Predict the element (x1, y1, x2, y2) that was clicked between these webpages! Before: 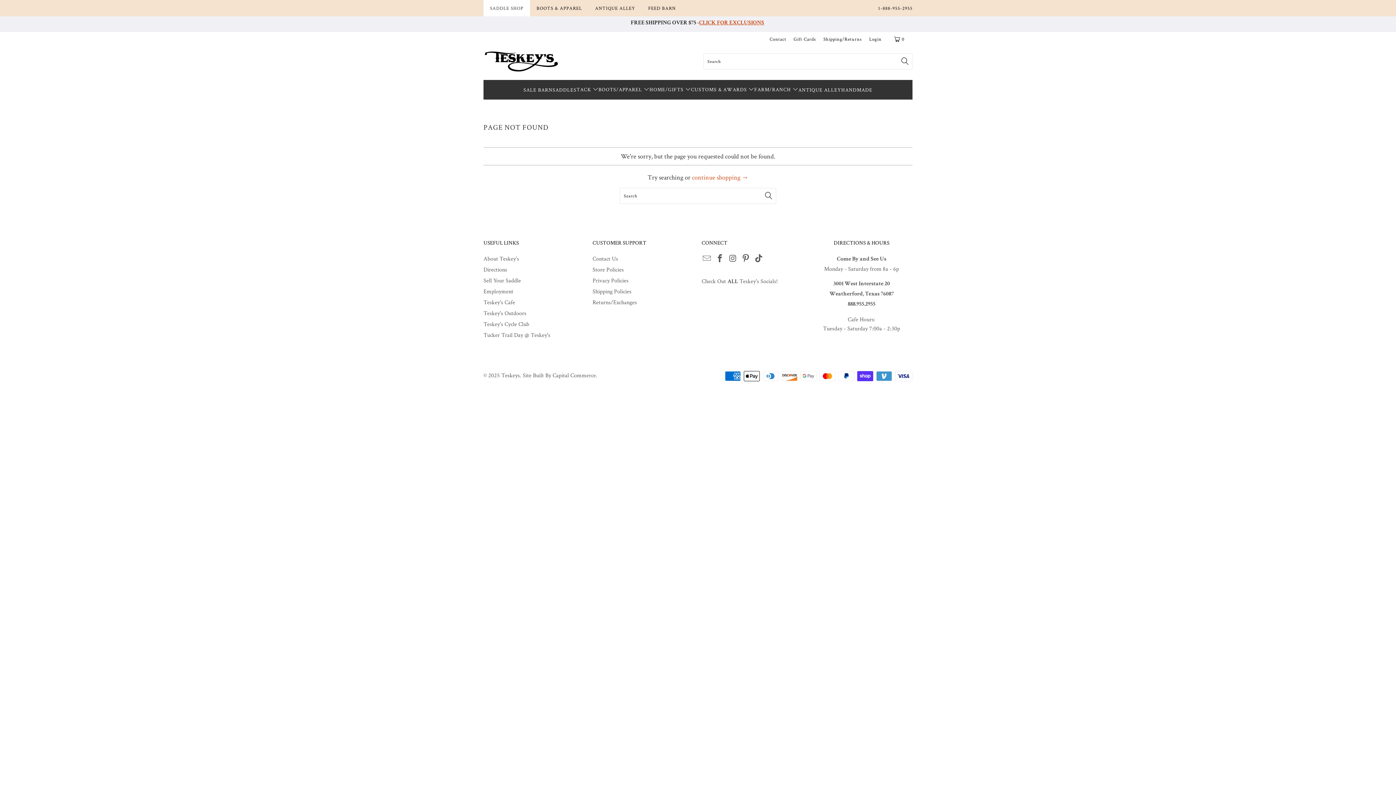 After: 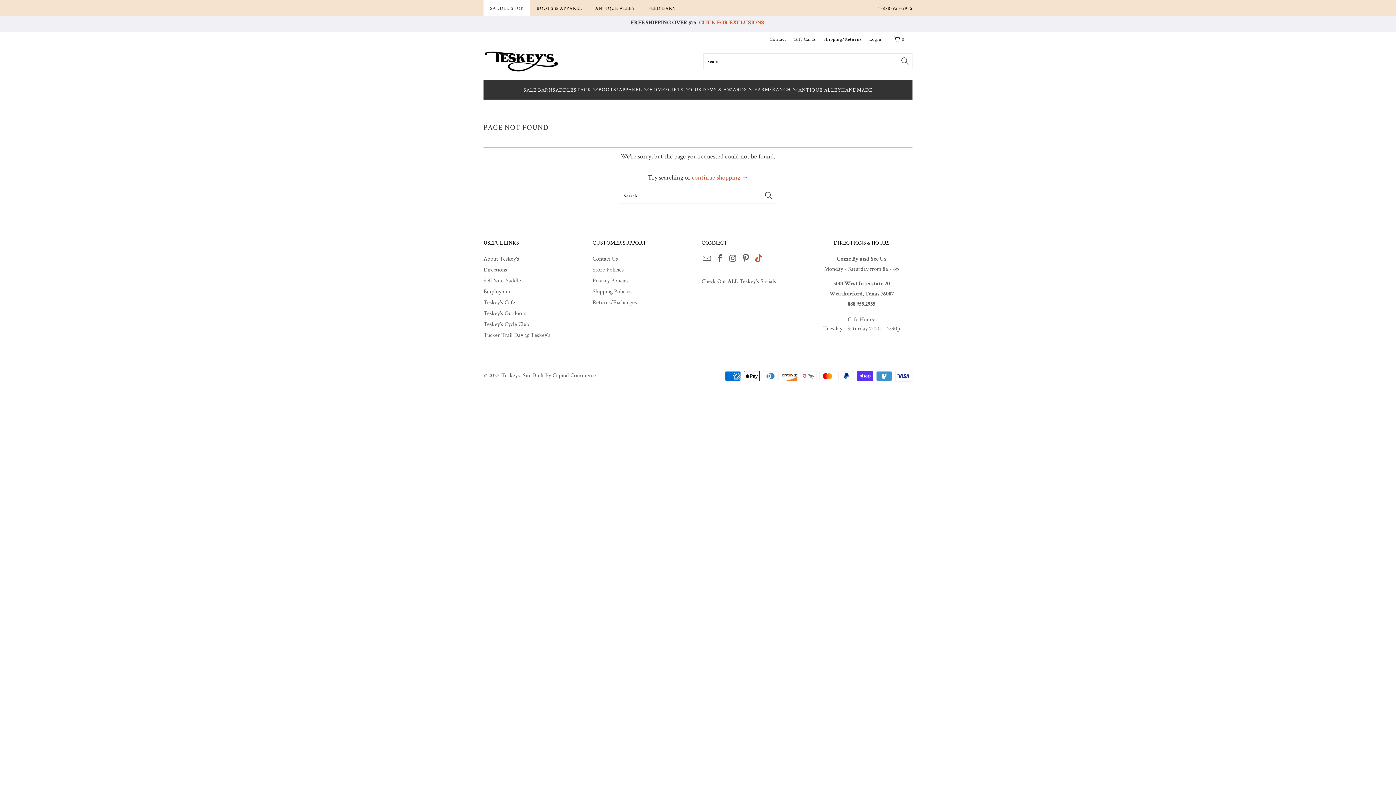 Action: bbox: (753, 254, 764, 263)